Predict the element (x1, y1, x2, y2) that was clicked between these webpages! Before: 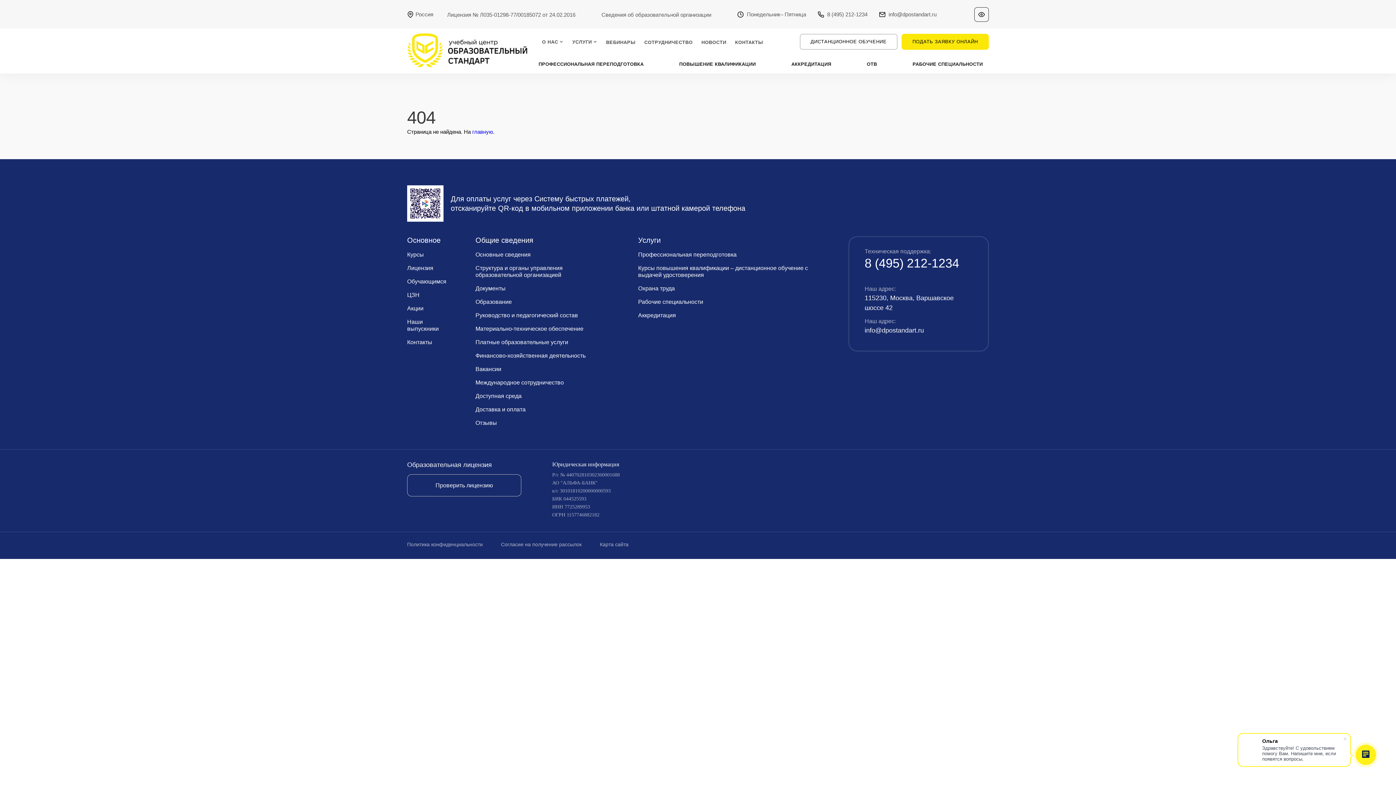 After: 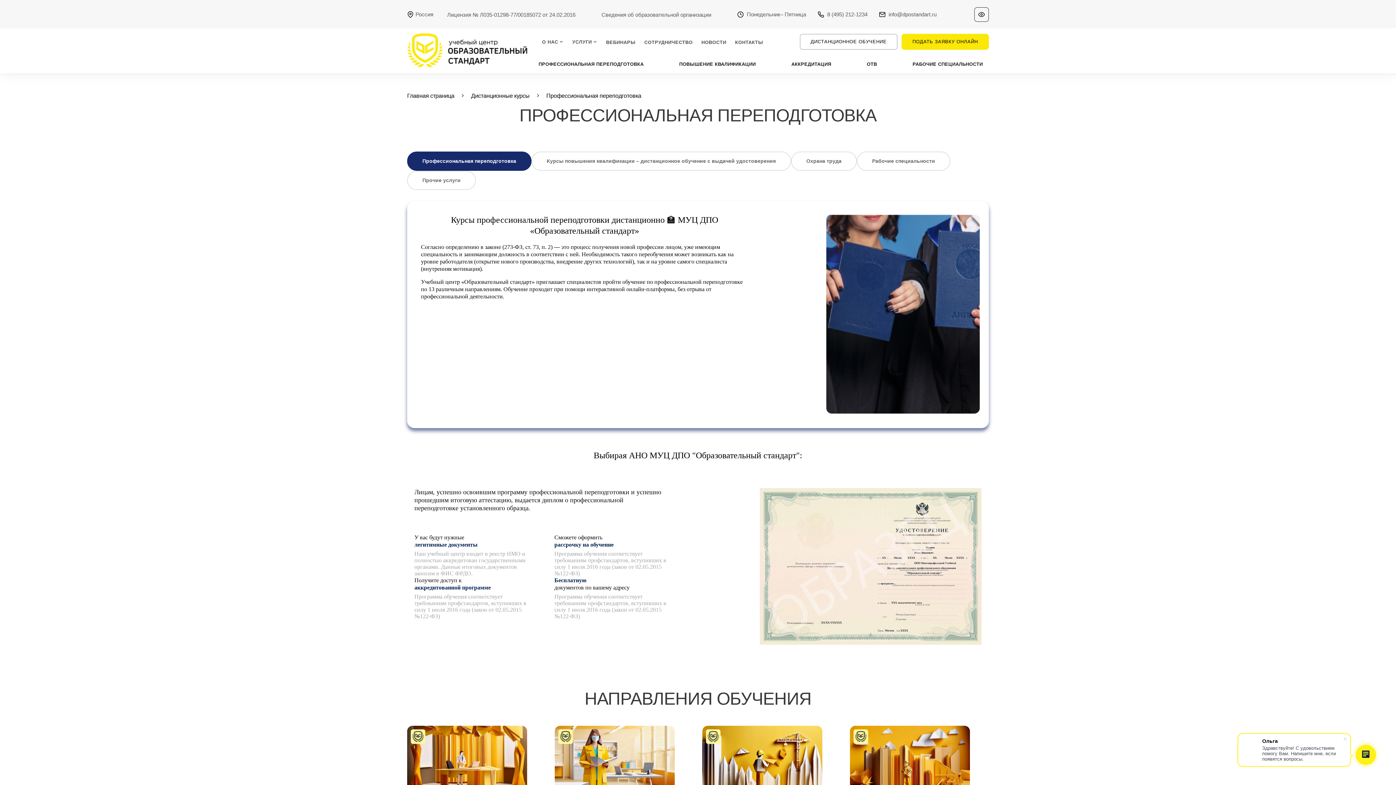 Action: label: Профессиональная переподготовка bbox: (638, 251, 736, 257)